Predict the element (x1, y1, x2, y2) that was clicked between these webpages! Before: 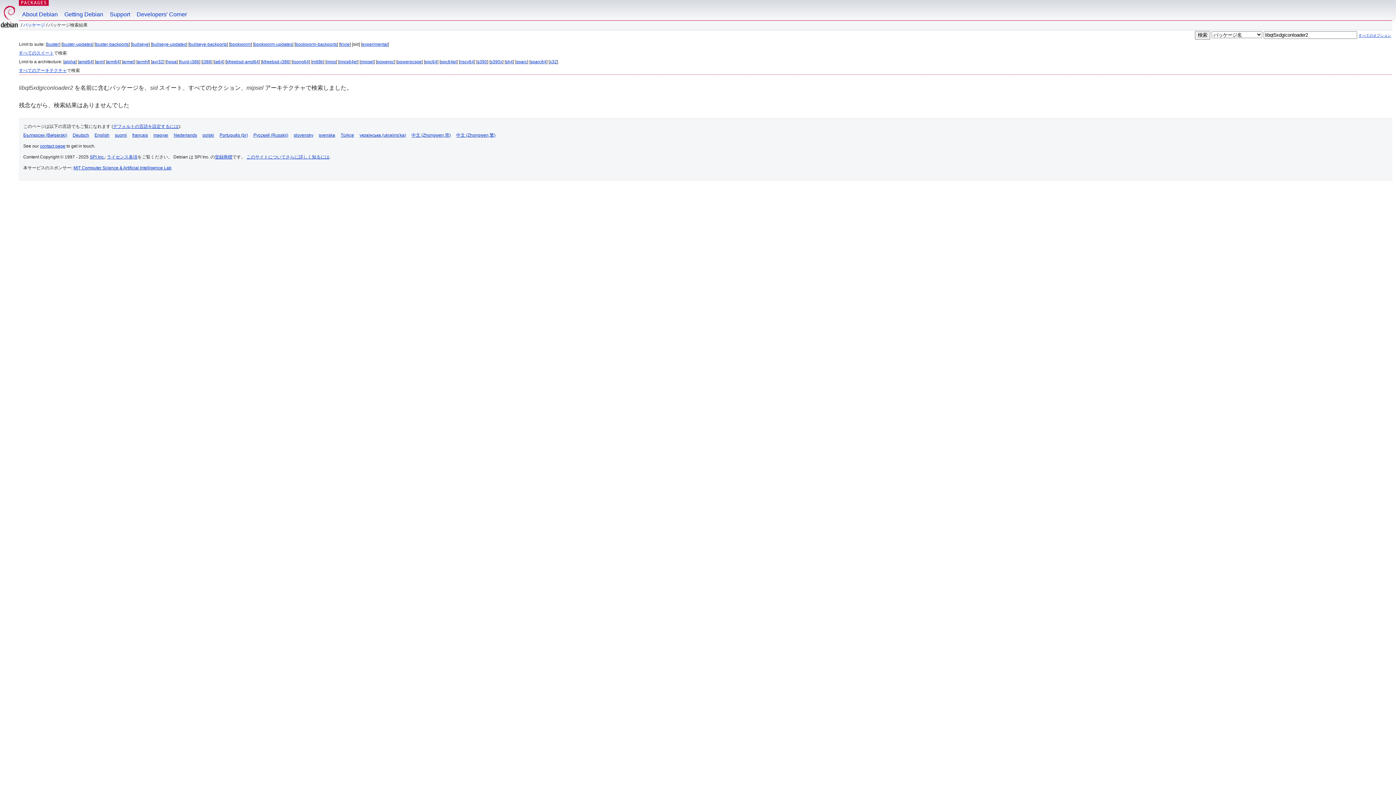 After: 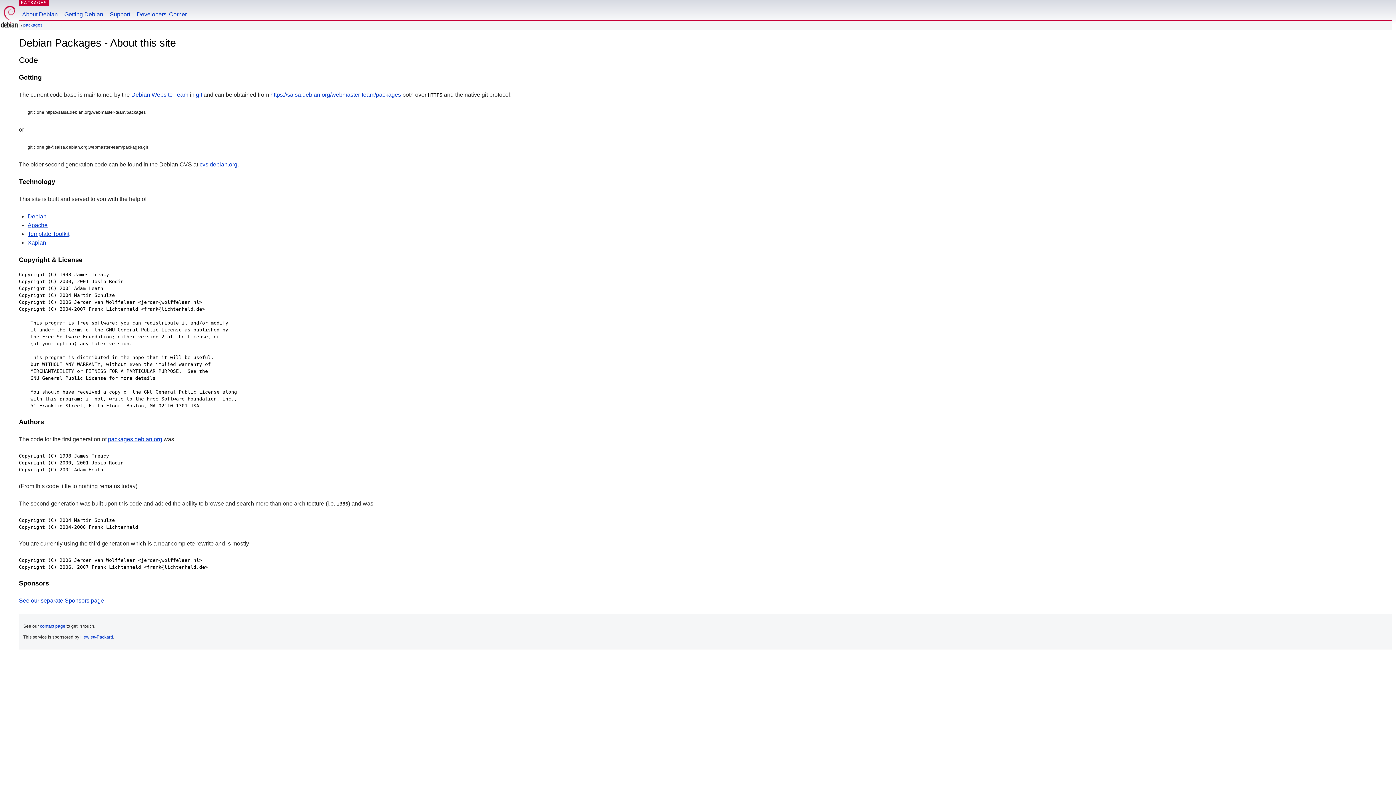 Action: label: このサイトについてさらに詳しく知るには bbox: (246, 154, 329, 159)